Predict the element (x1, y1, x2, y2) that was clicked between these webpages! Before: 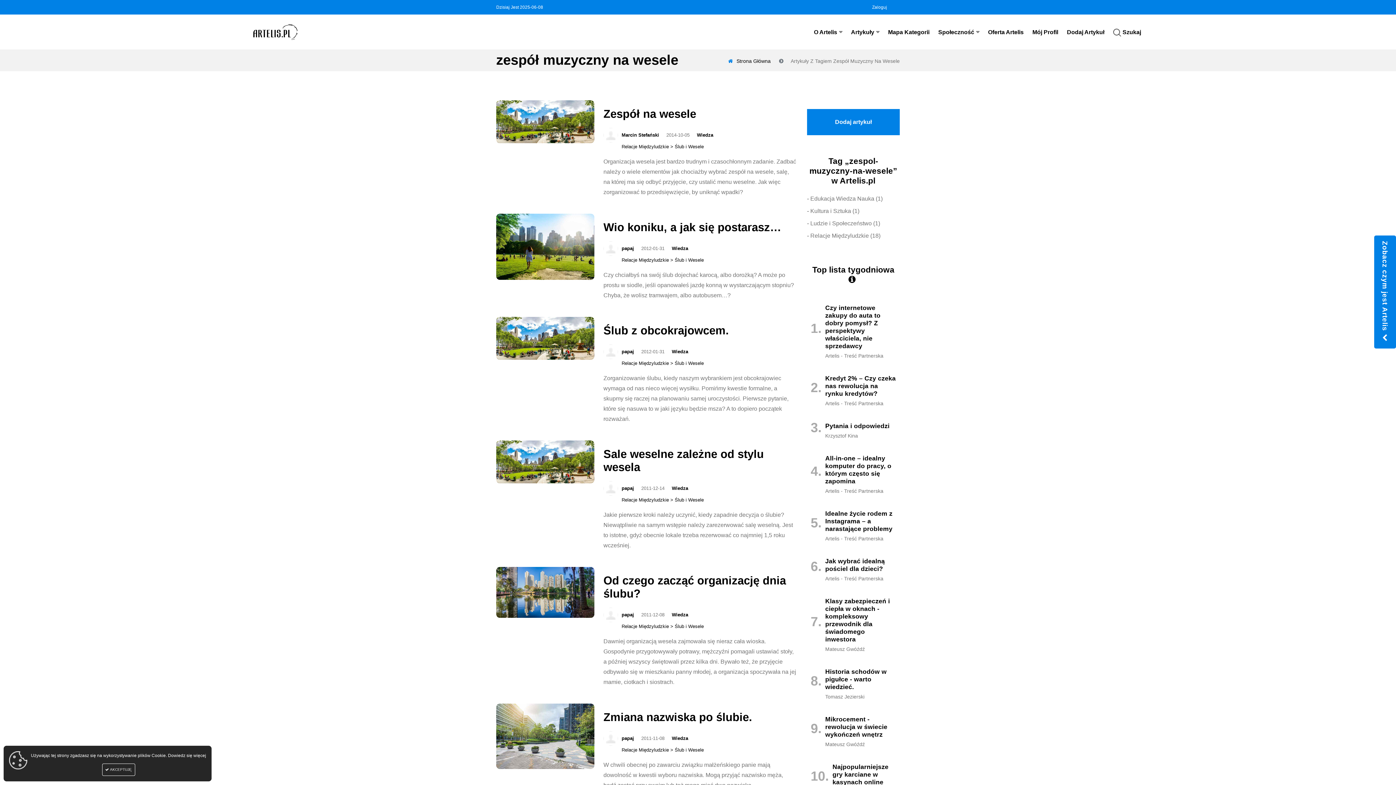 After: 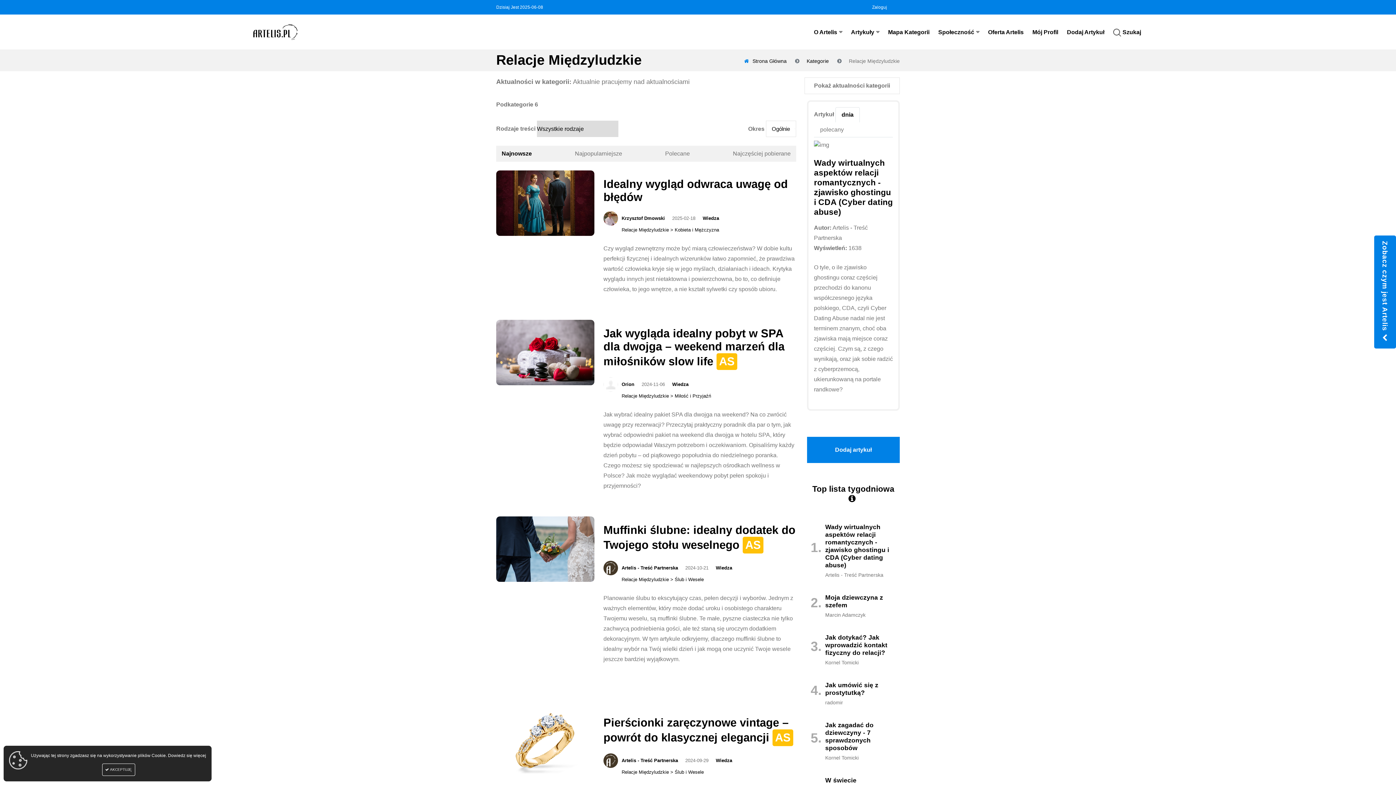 Action: label: Relacje Międzyludzkie bbox: (621, 257, 669, 262)